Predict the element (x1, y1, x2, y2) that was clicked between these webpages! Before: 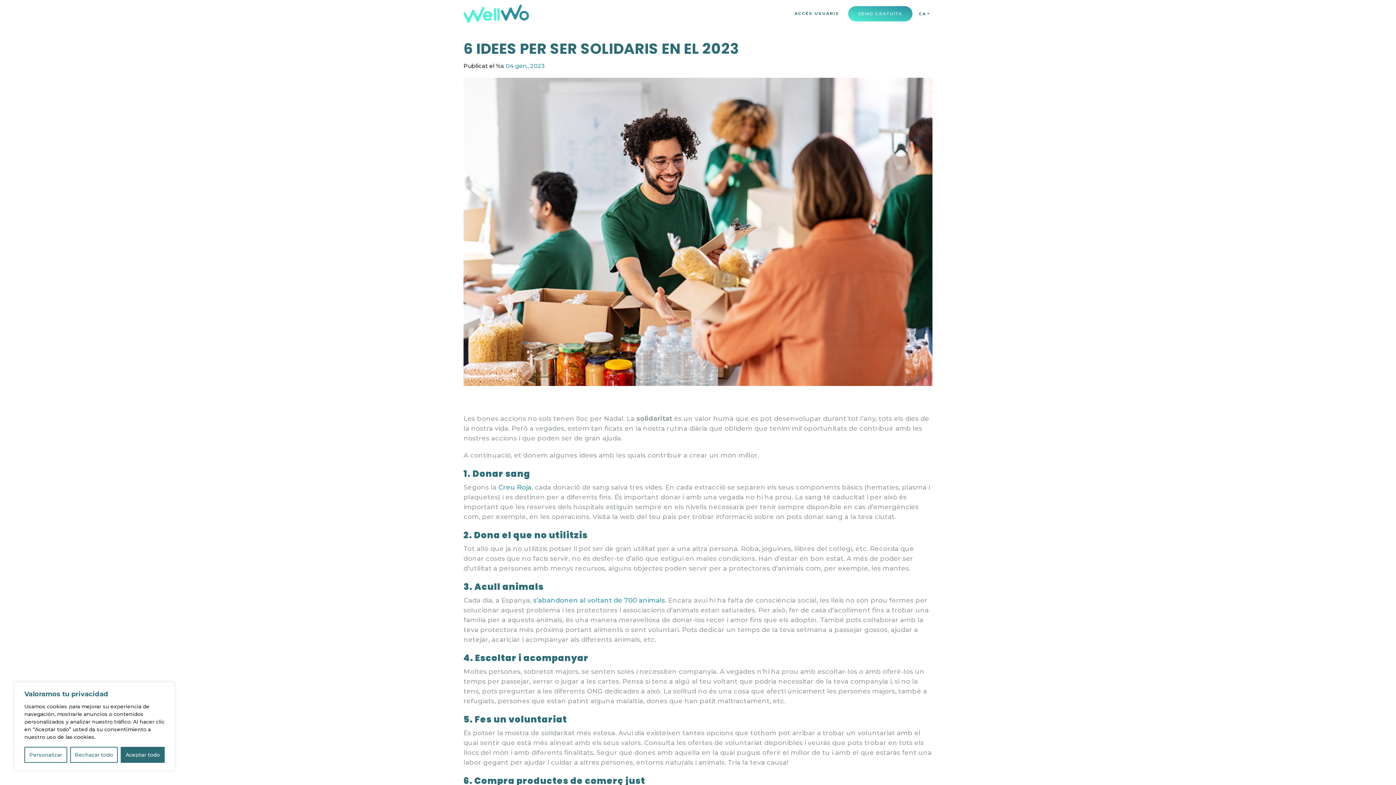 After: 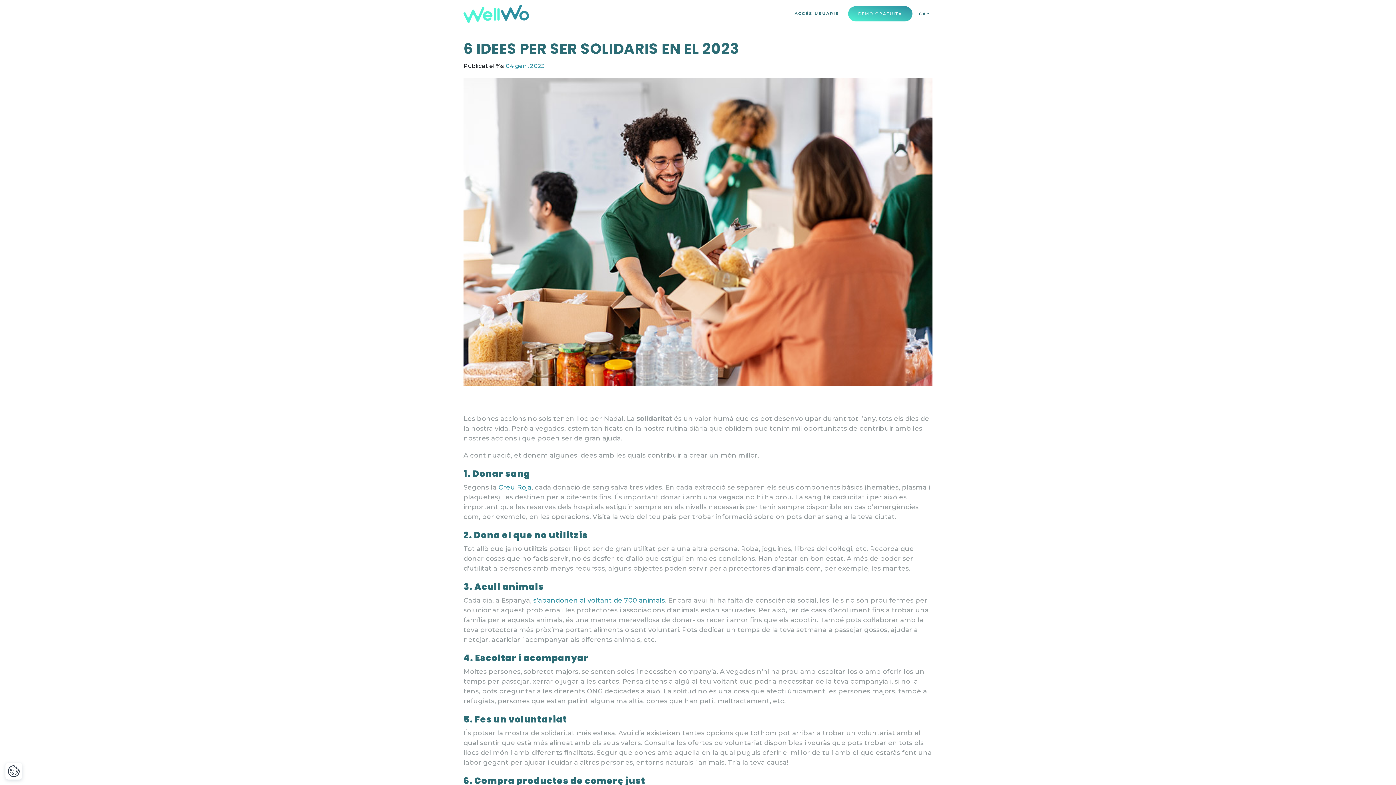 Action: bbox: (120, 747, 164, 763) label: Aceptar todo